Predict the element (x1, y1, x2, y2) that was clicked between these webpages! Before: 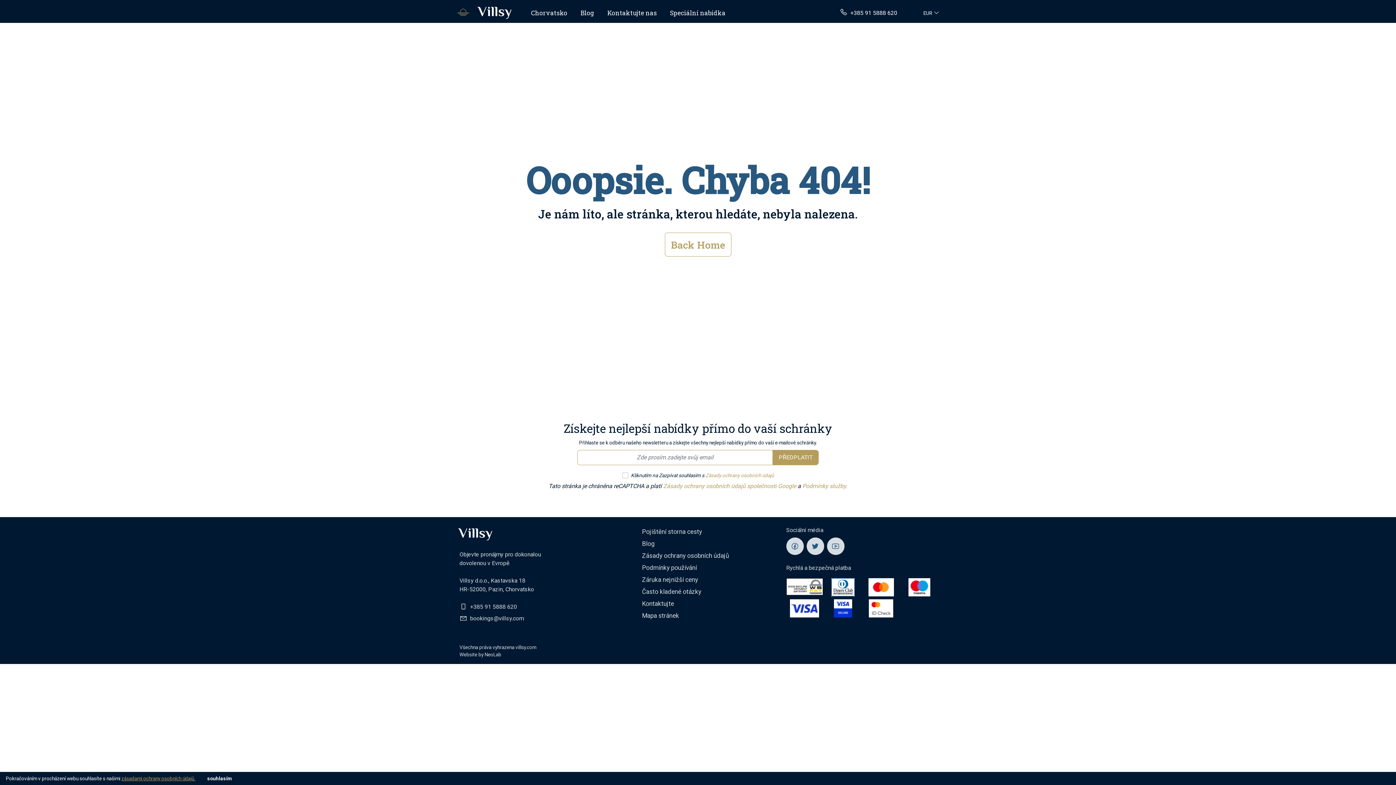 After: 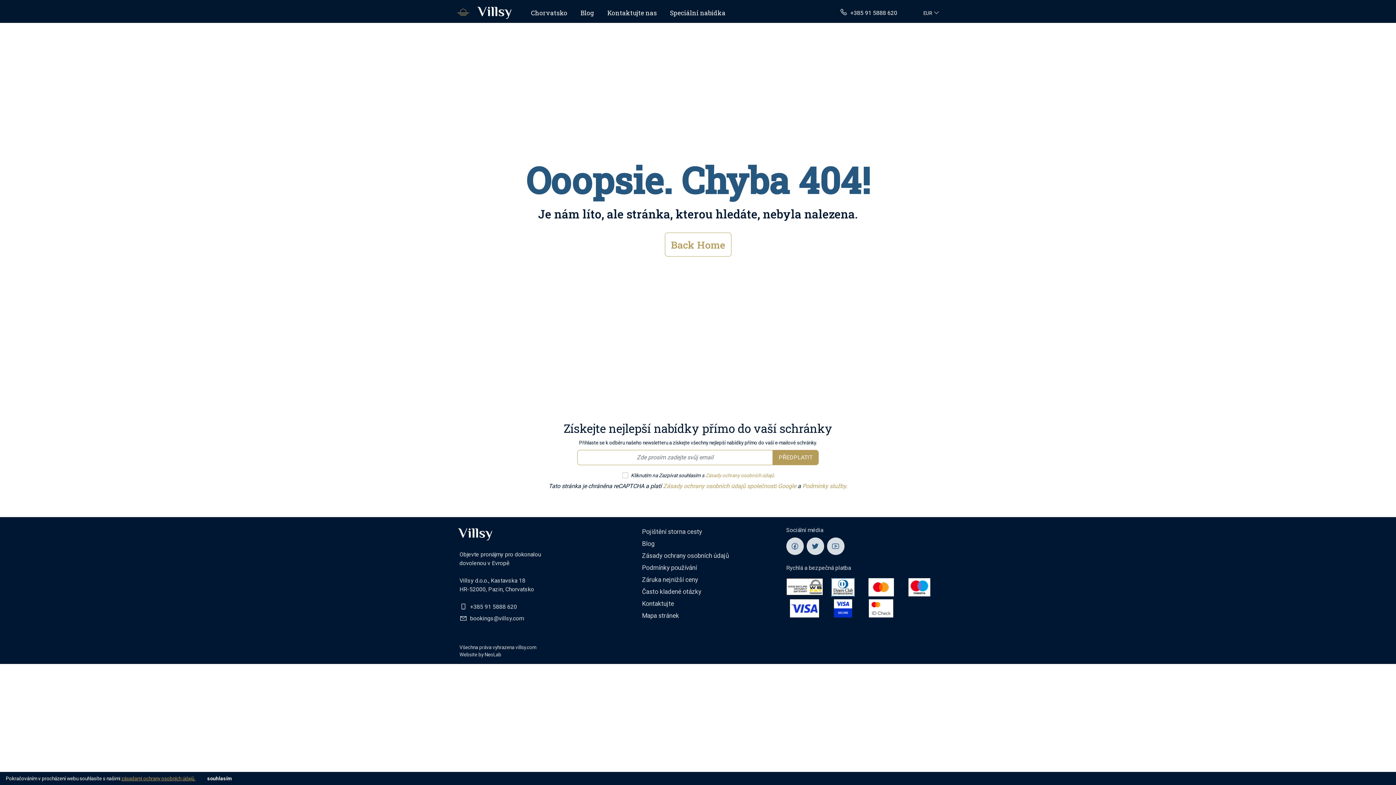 Action: bbox: (802, 482, 847, 489) label: Podmínky služby.